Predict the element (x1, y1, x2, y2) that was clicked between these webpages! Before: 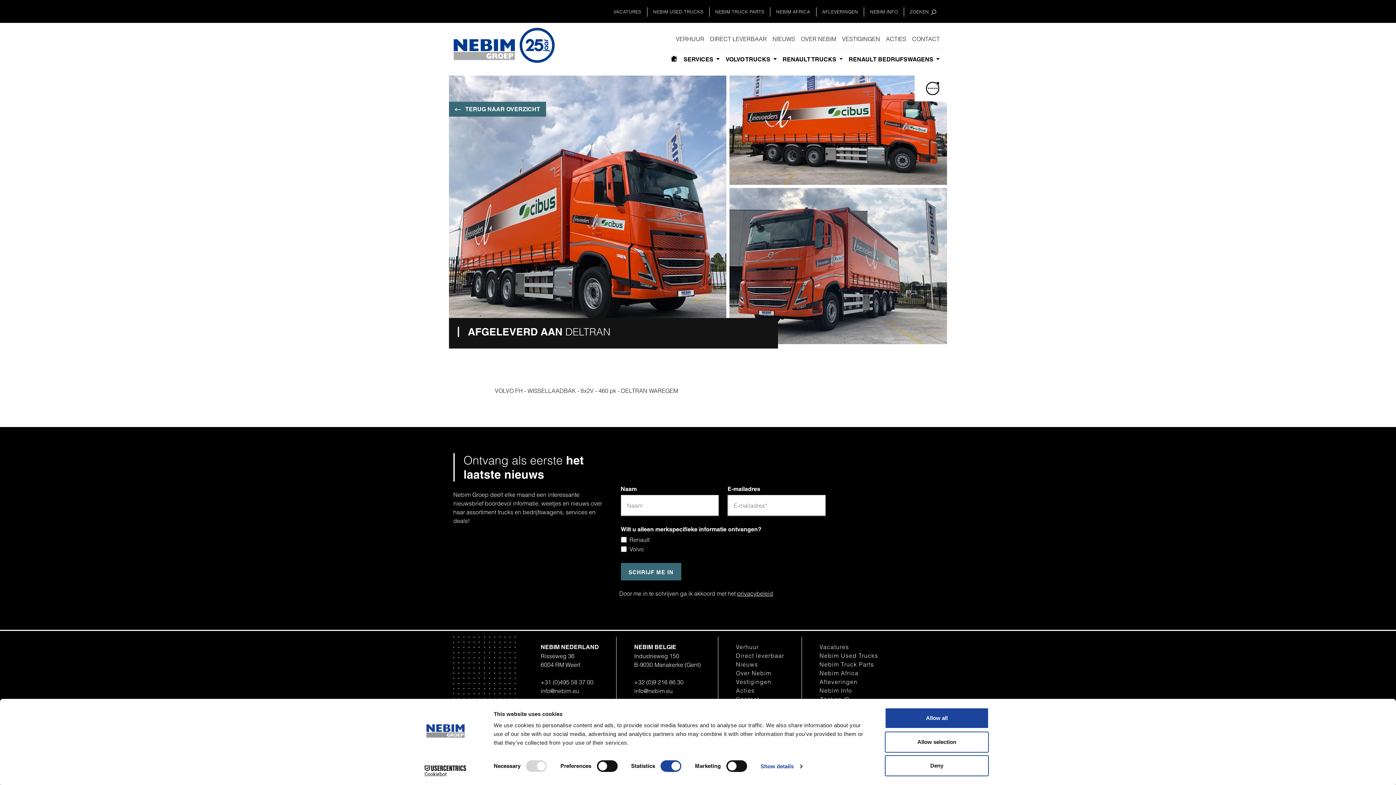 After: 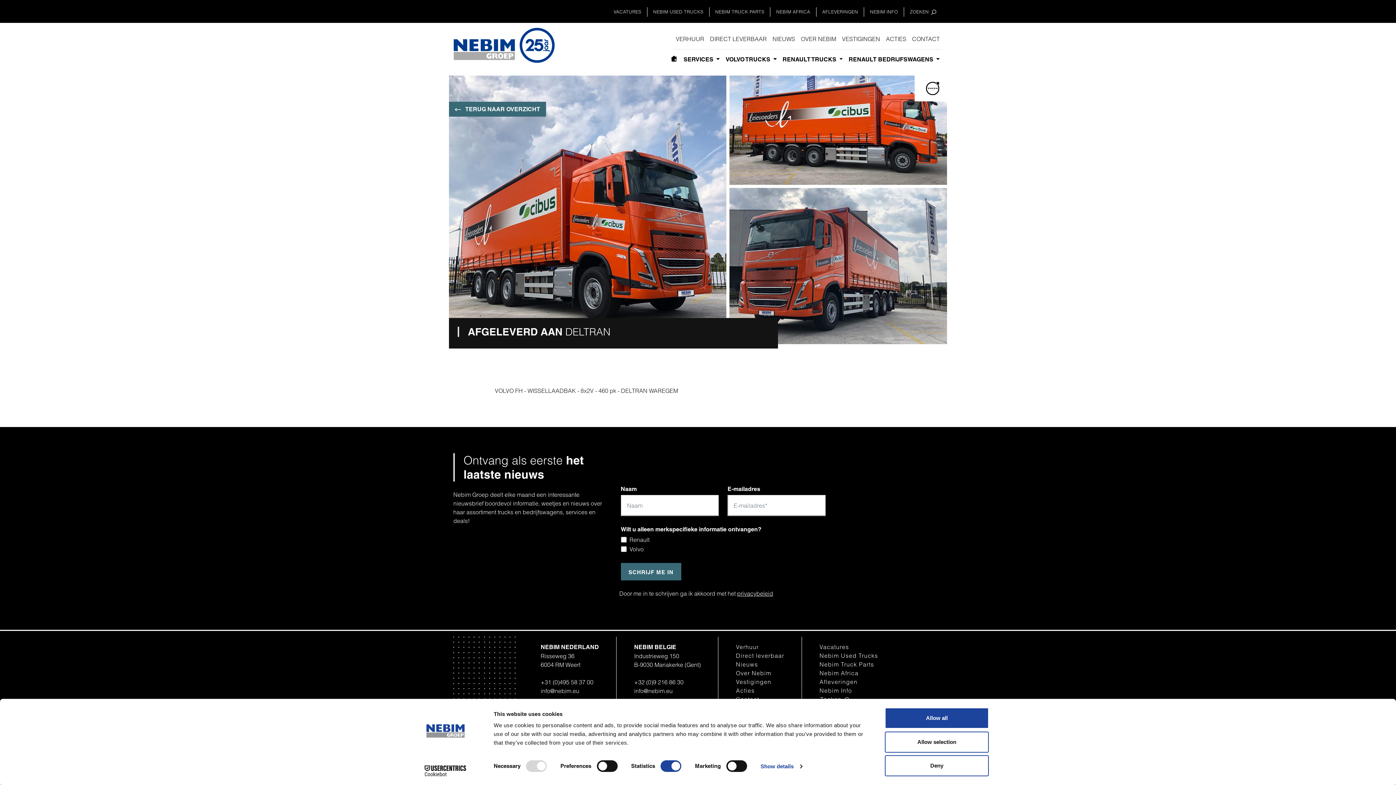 Action: label: Verhuur bbox: (736, 642, 784, 651)